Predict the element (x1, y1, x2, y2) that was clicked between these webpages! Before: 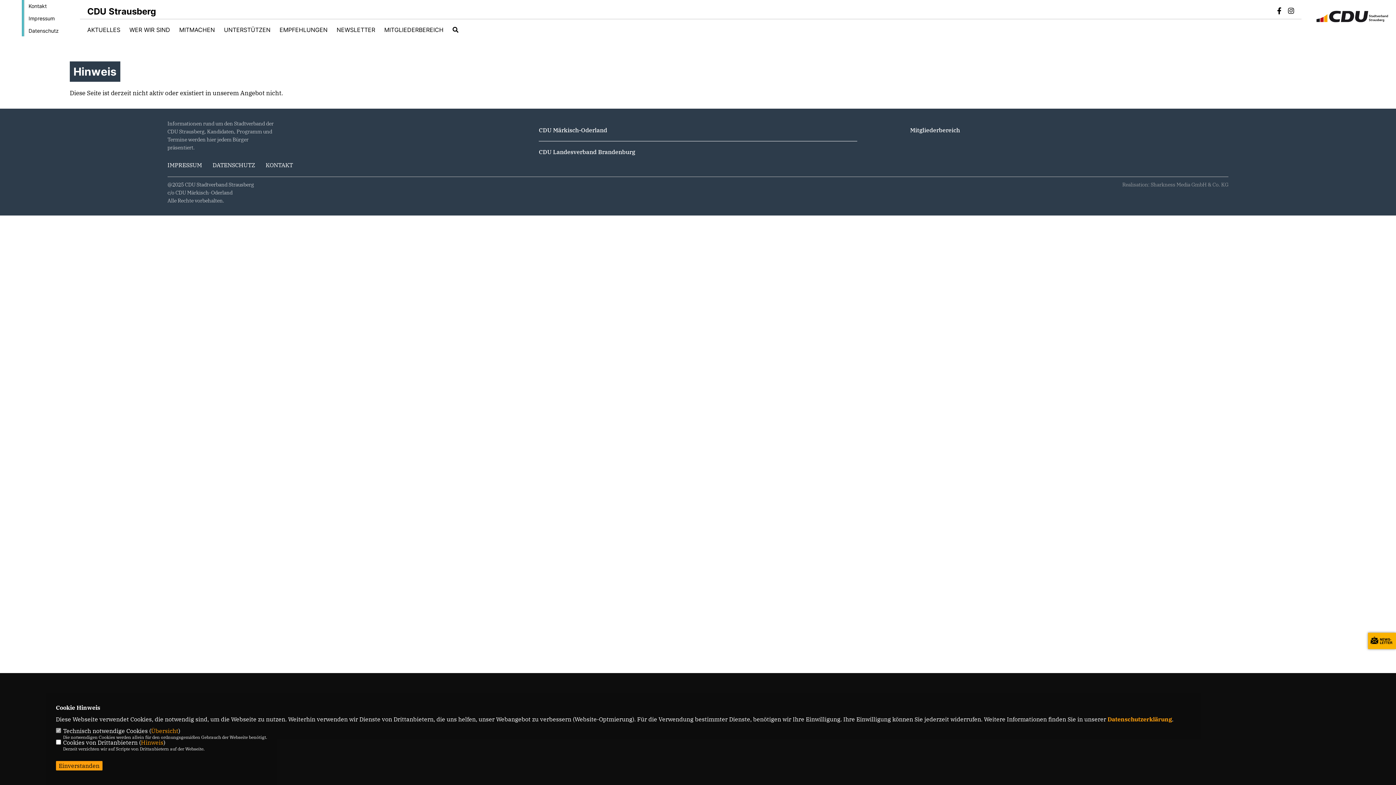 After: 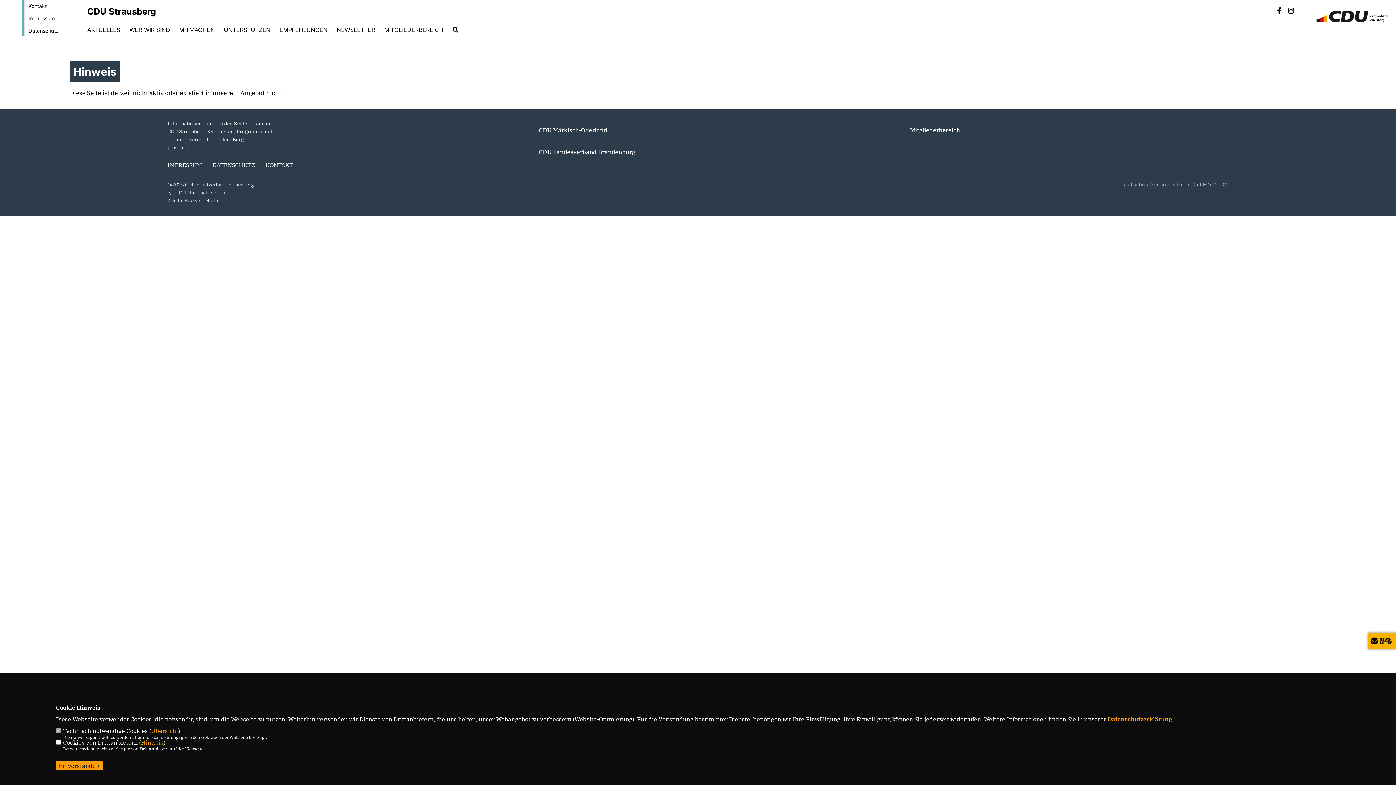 Action: bbox: (1288, 8, 1294, 14)